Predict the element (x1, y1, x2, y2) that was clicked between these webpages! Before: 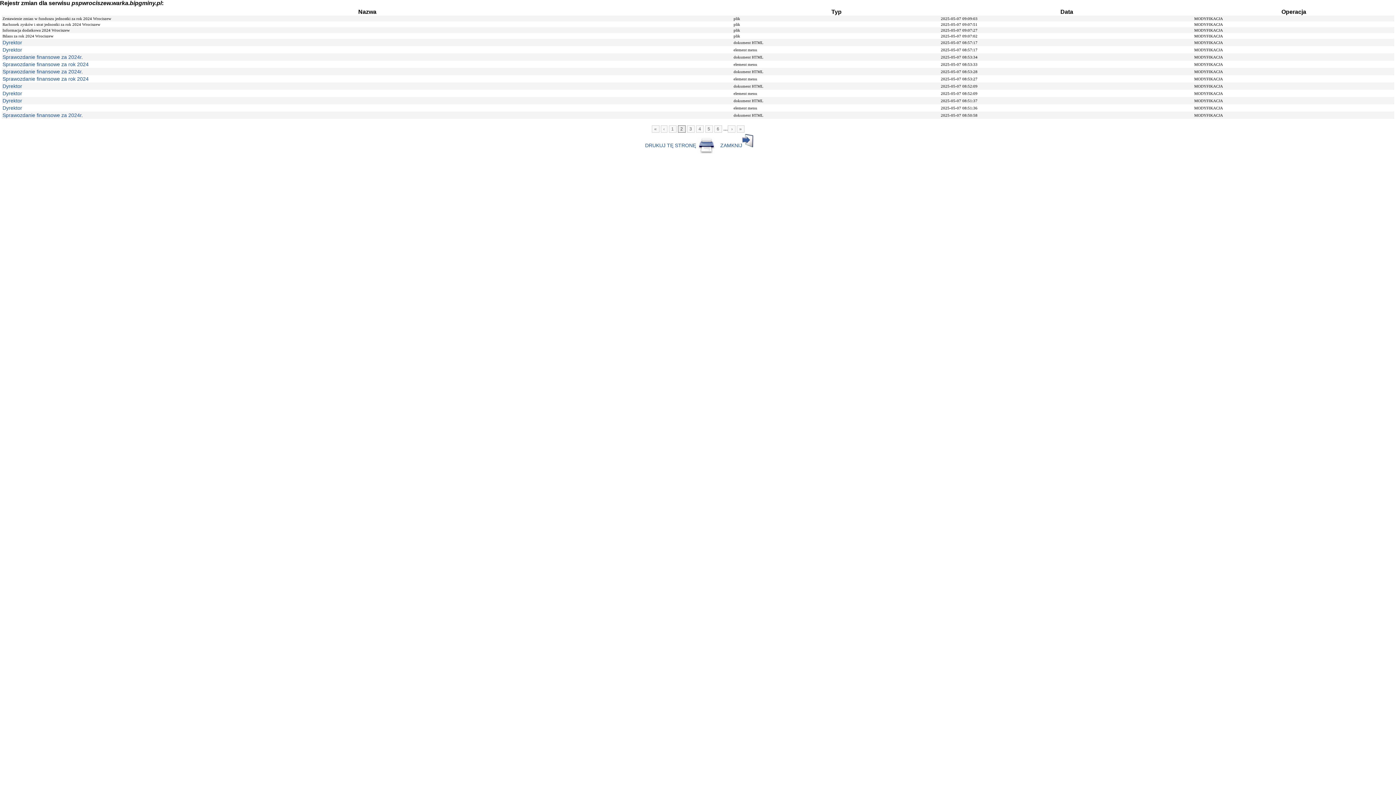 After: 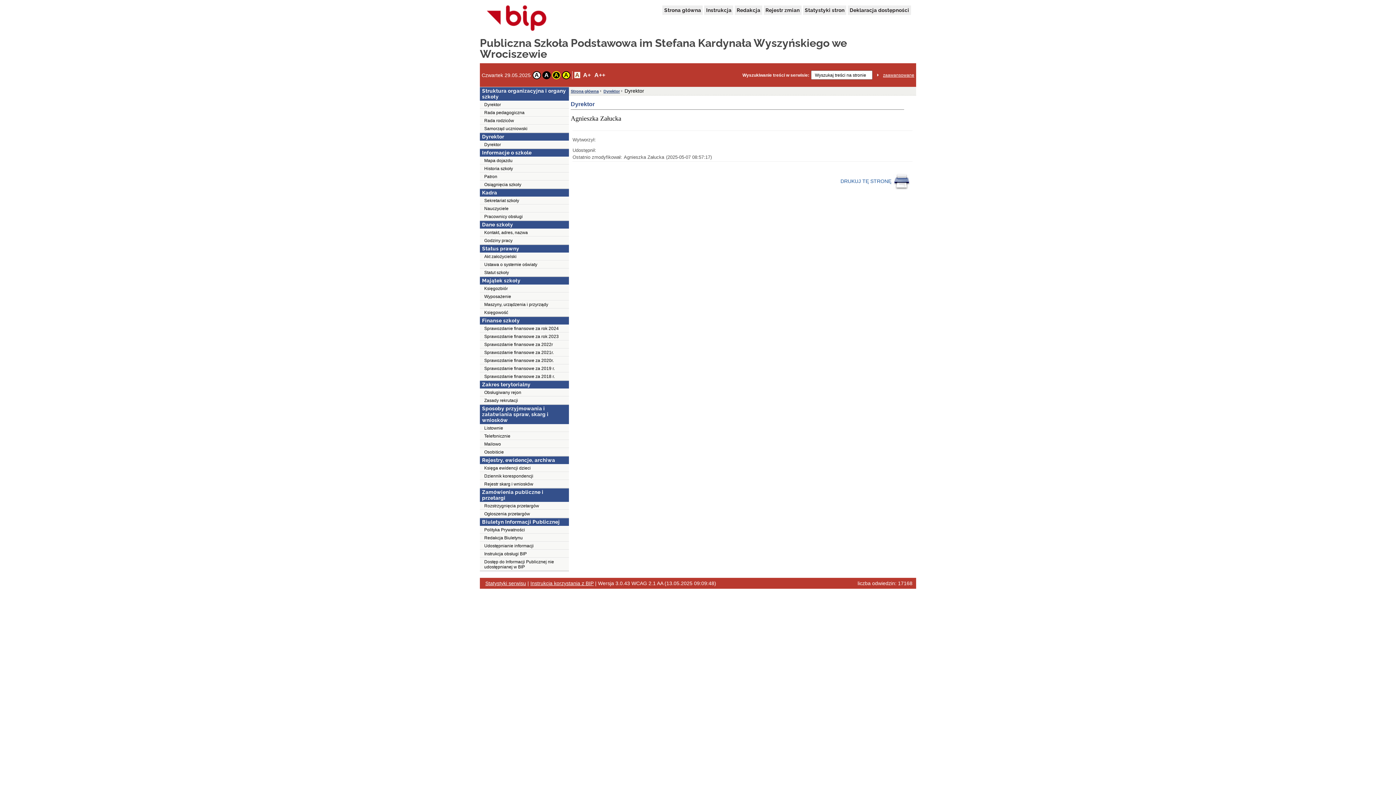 Action: label: Dyrektor bbox: (2, 39, 22, 45)